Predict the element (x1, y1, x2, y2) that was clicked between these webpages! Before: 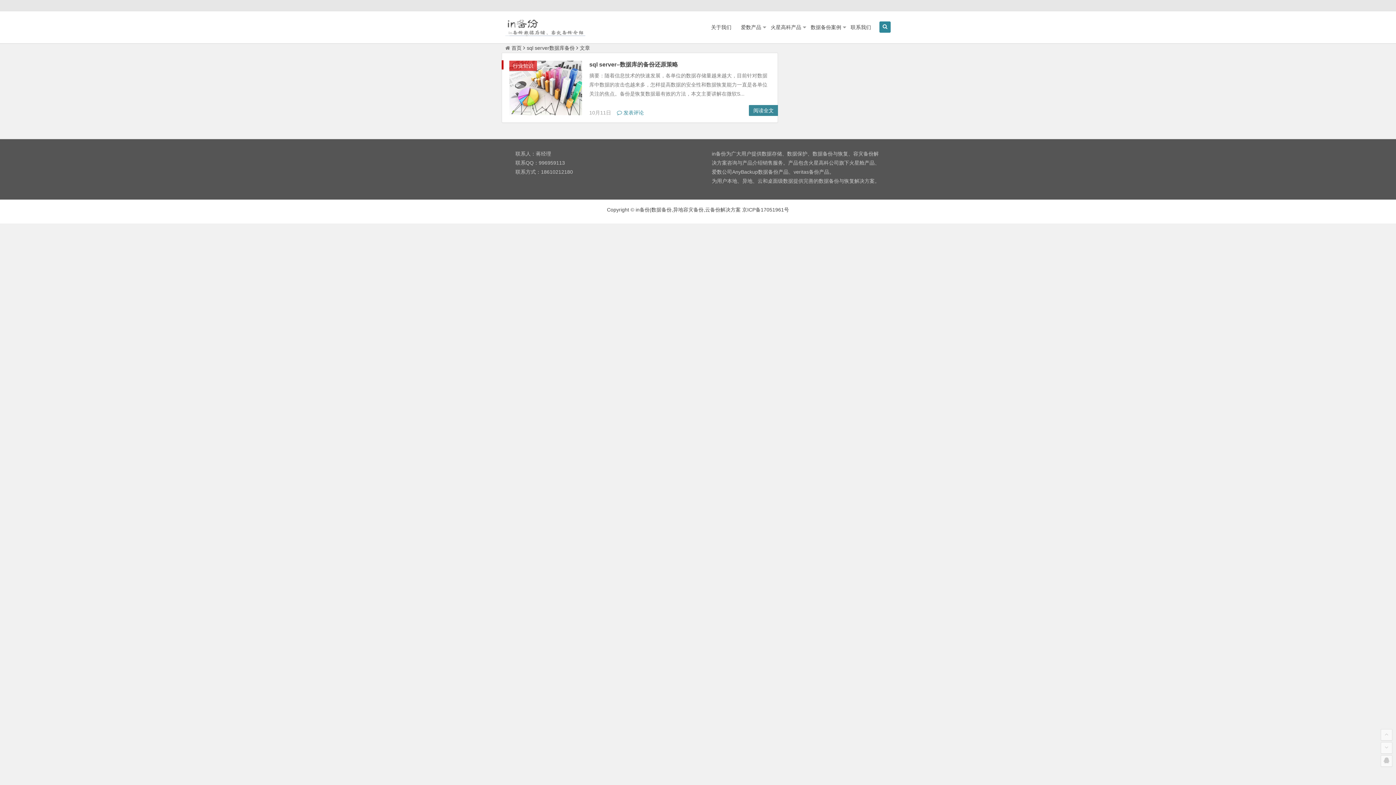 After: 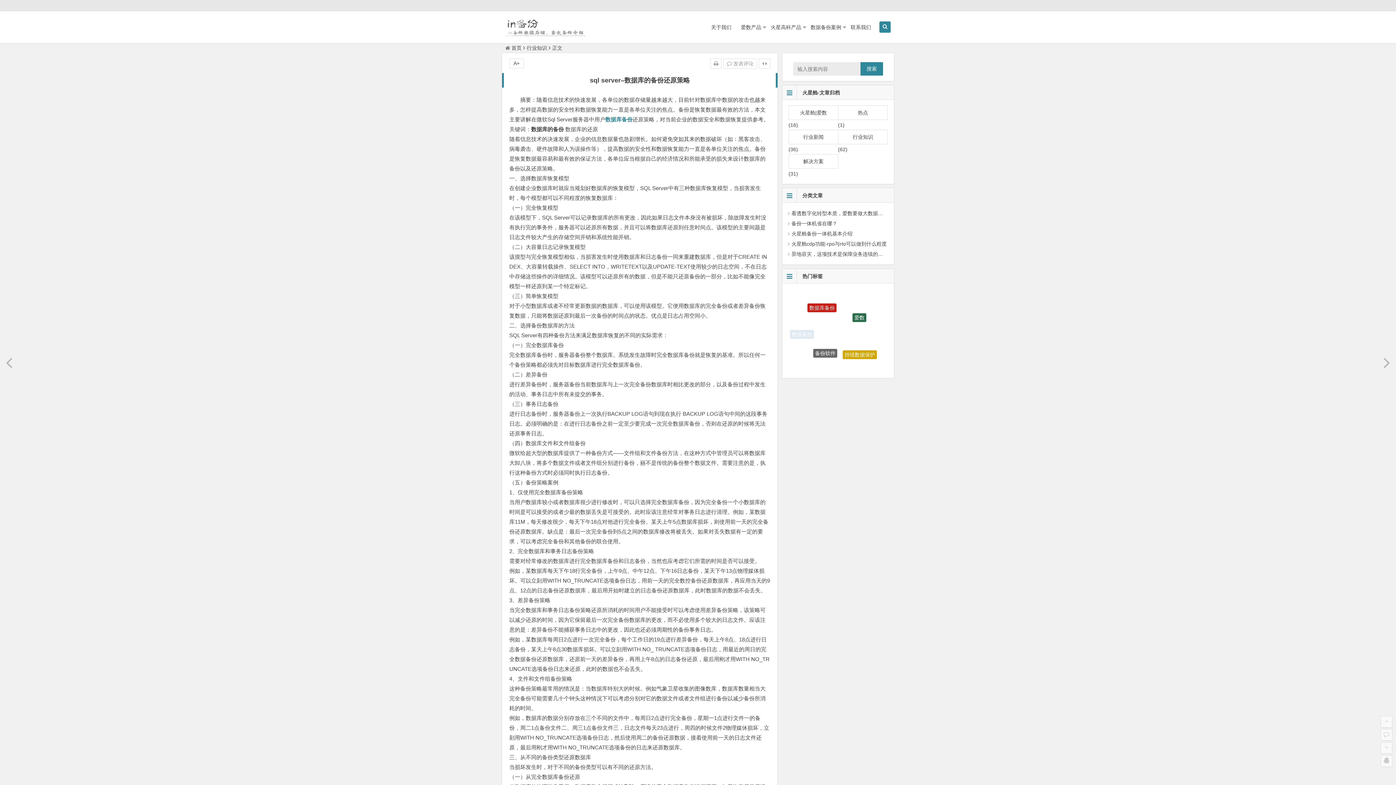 Action: label: sql server–数据库的备份还原策略 bbox: (589, 61, 678, 67)